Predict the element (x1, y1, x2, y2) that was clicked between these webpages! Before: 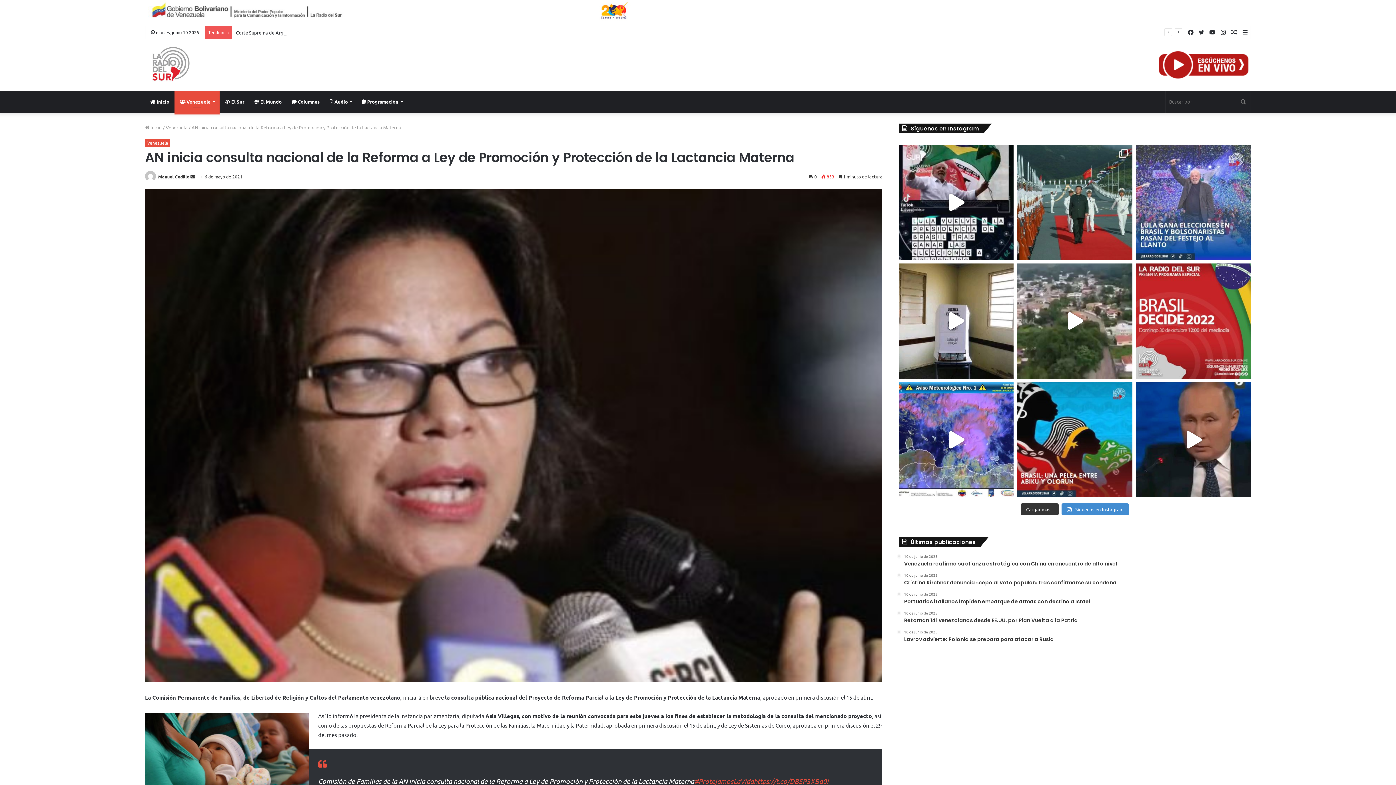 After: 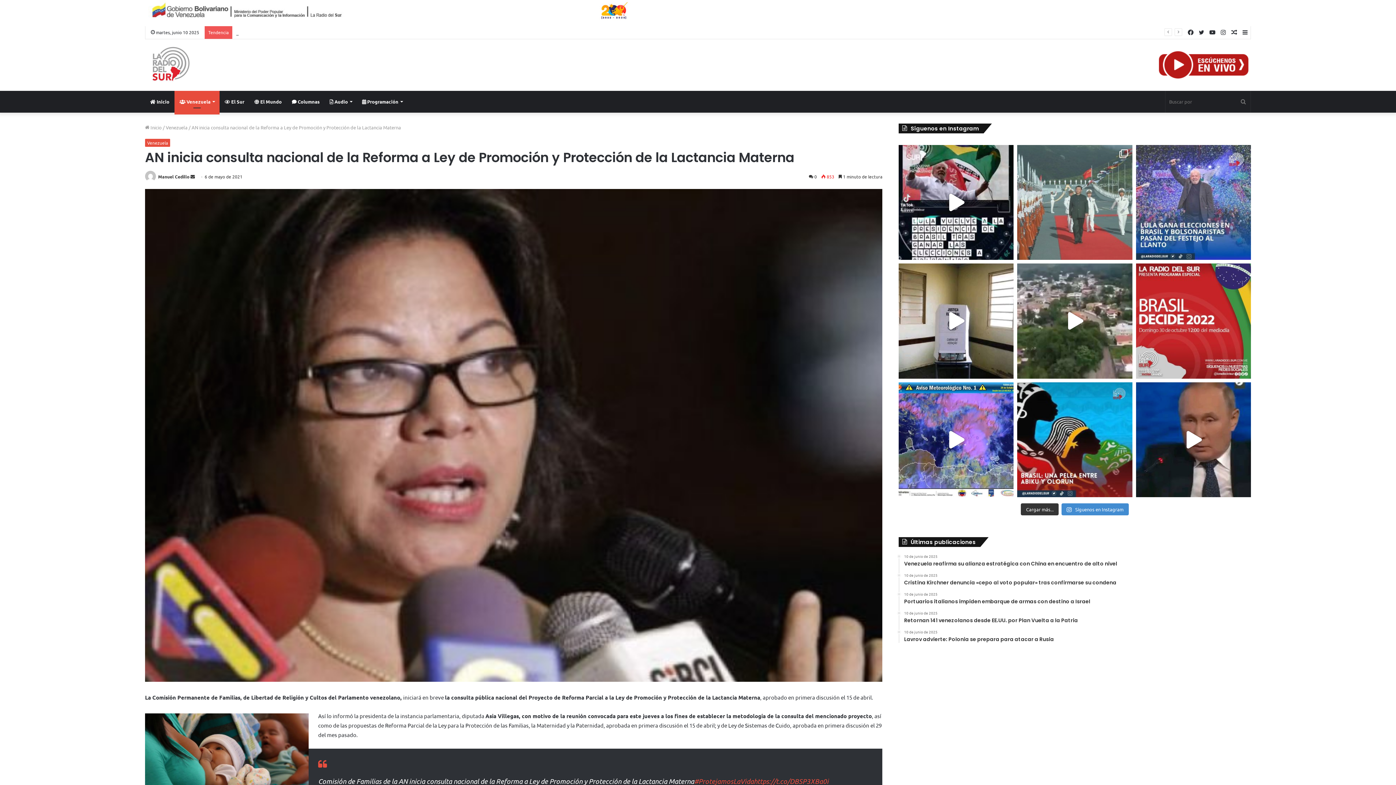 Action: bbox: (1017, 145, 1132, 260) label: Xi Jinping: un hombre fuerte con un corazón tiern